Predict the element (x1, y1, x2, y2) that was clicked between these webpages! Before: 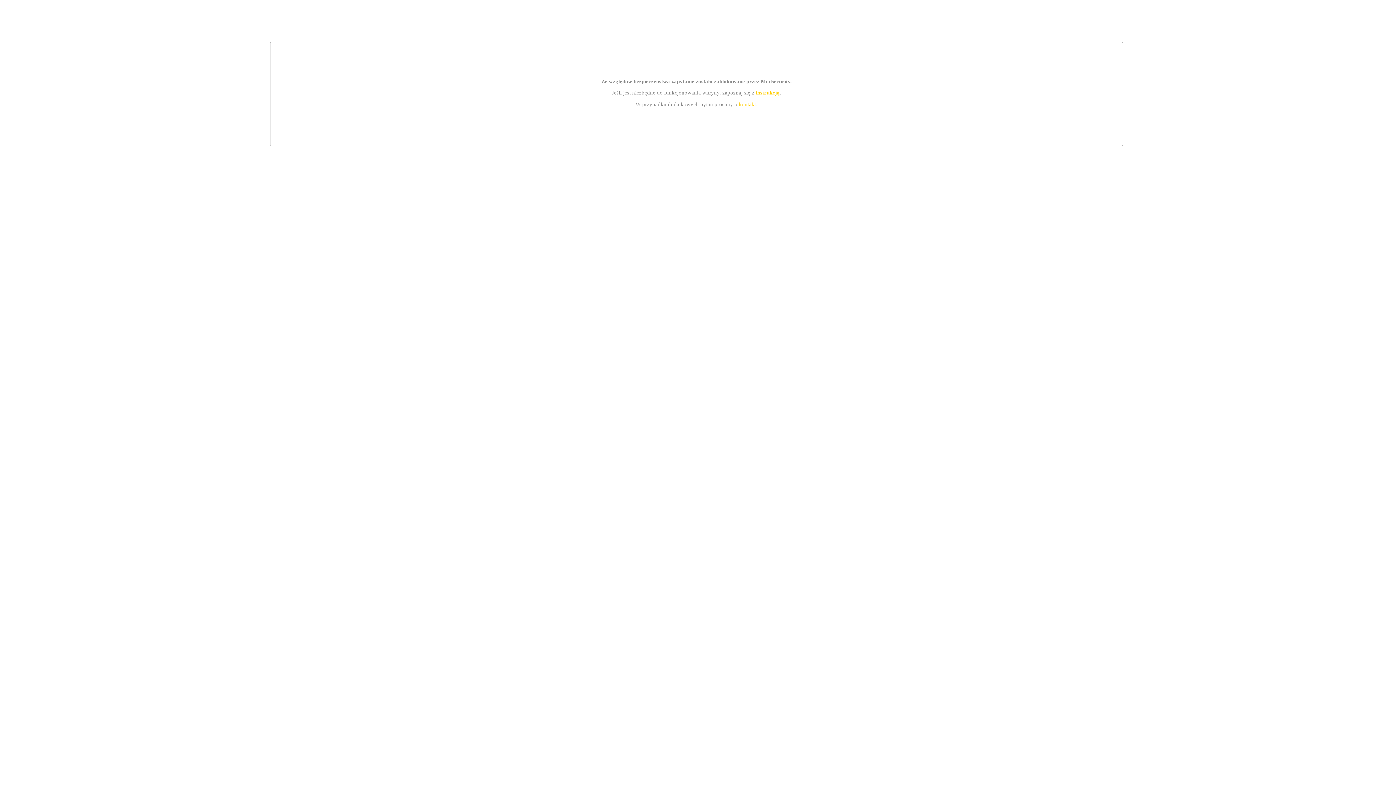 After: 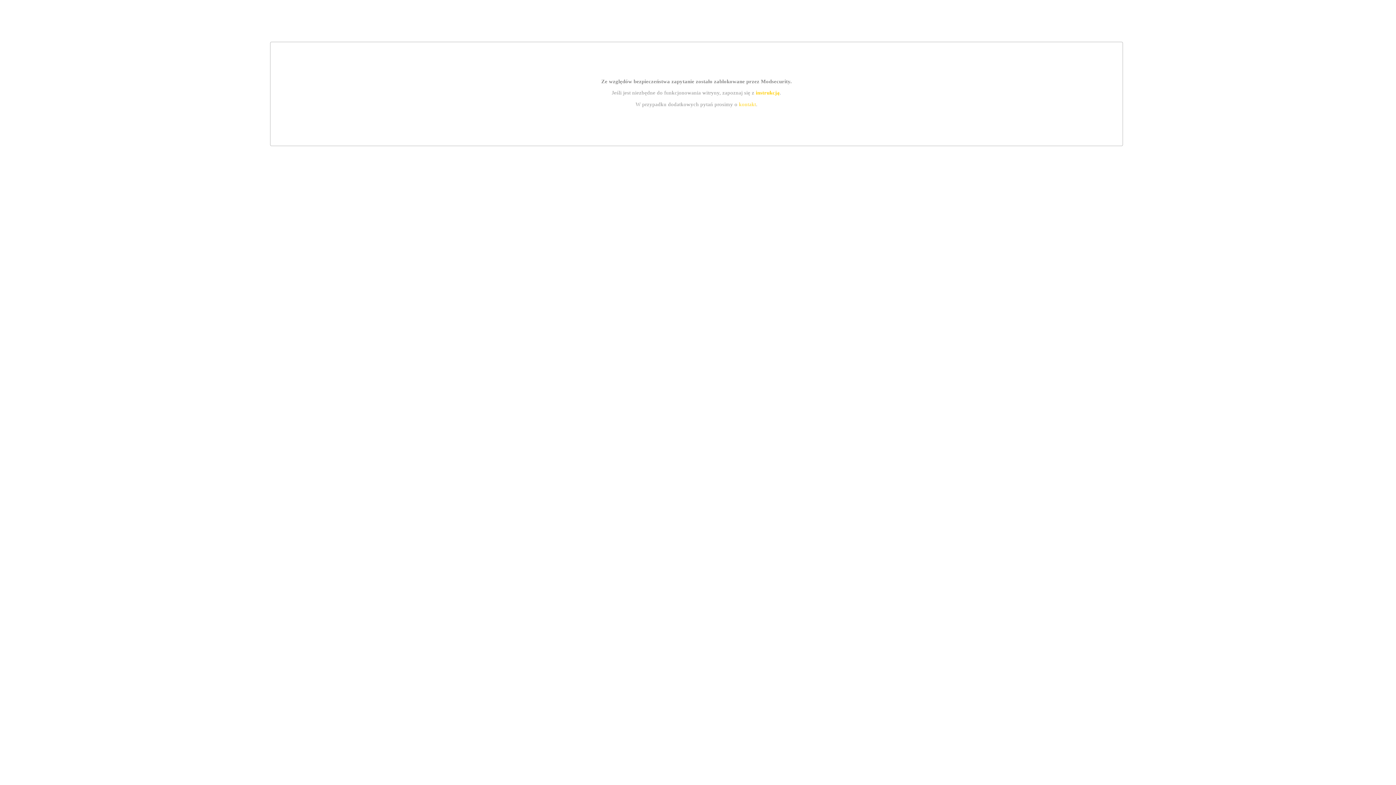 Action: bbox: (739, 101, 756, 107) label: kontakt